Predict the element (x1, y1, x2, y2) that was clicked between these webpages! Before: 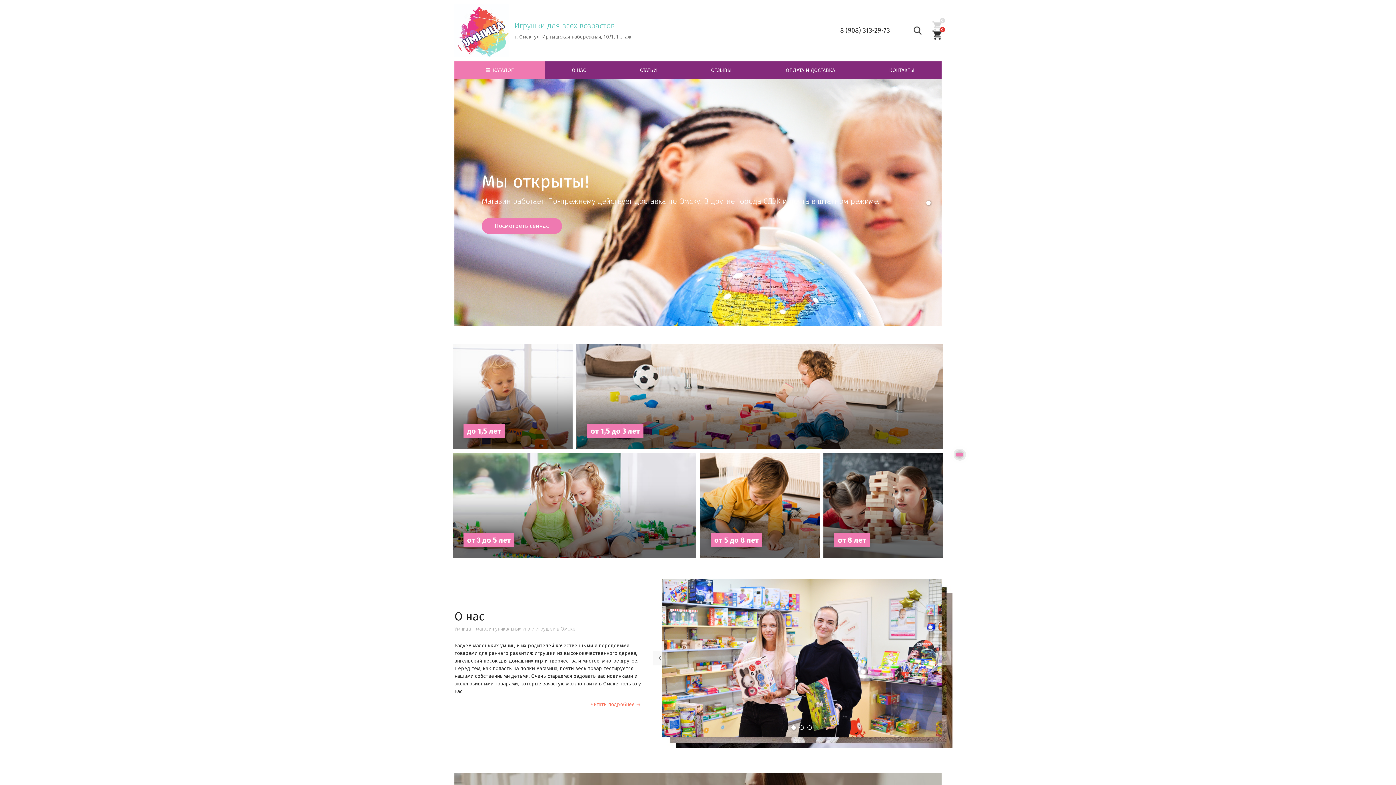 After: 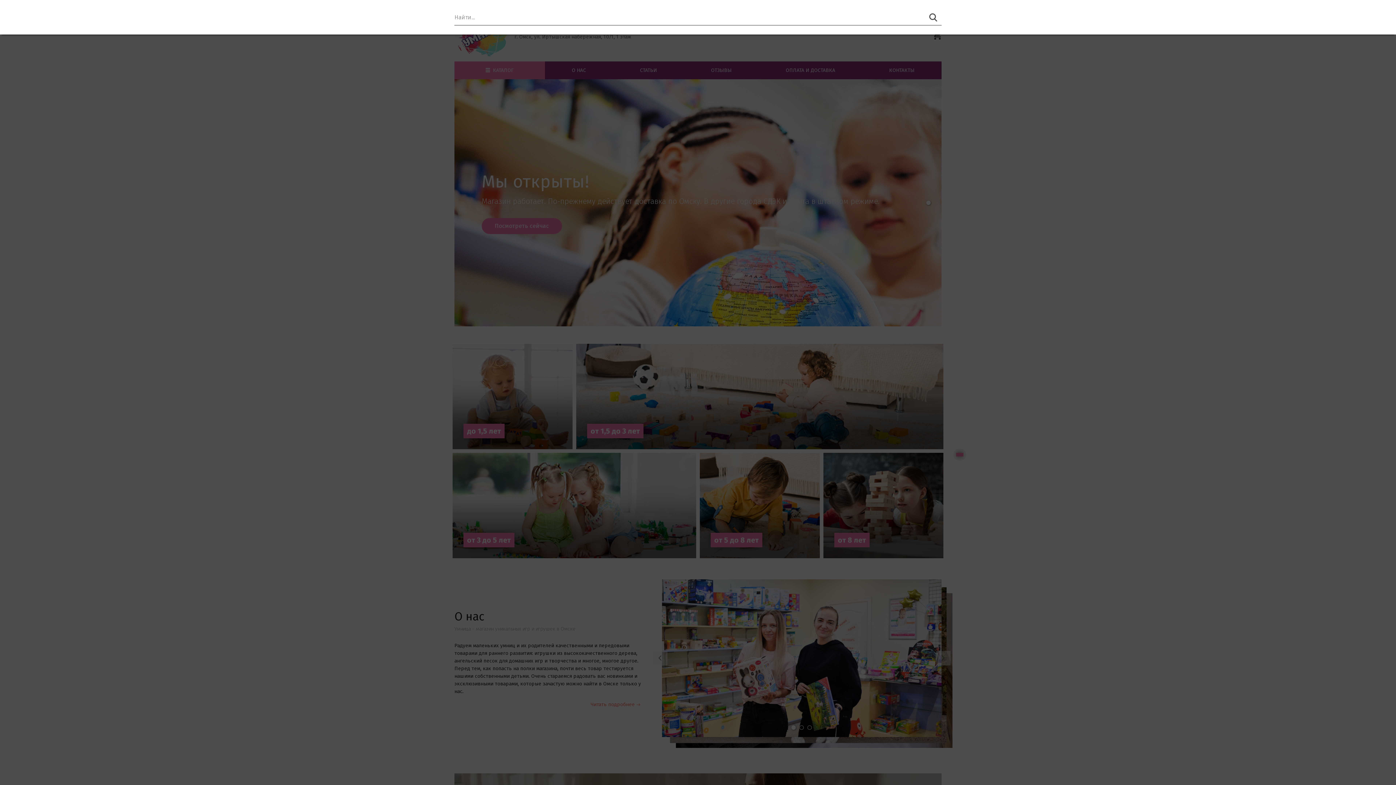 Action: bbox: (913, 27, 921, 33)